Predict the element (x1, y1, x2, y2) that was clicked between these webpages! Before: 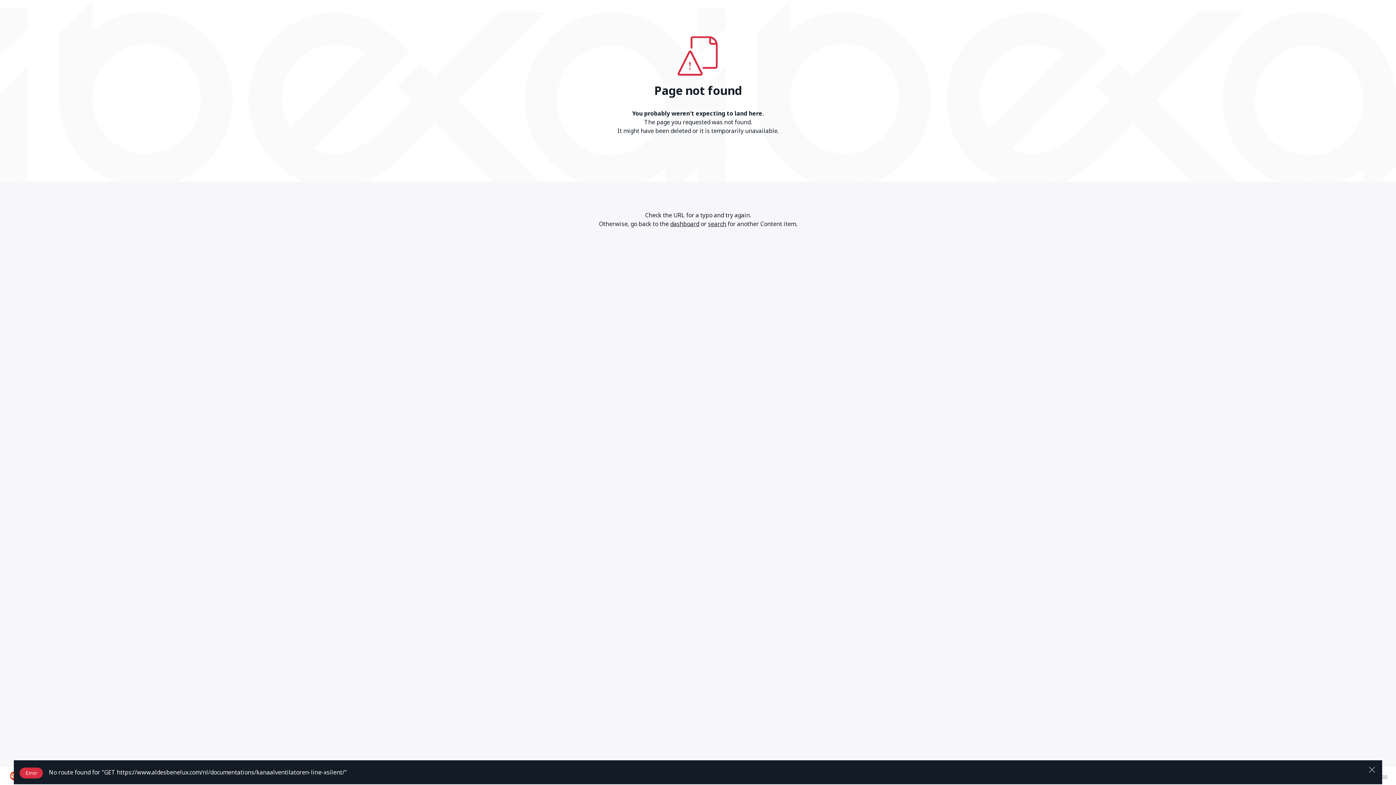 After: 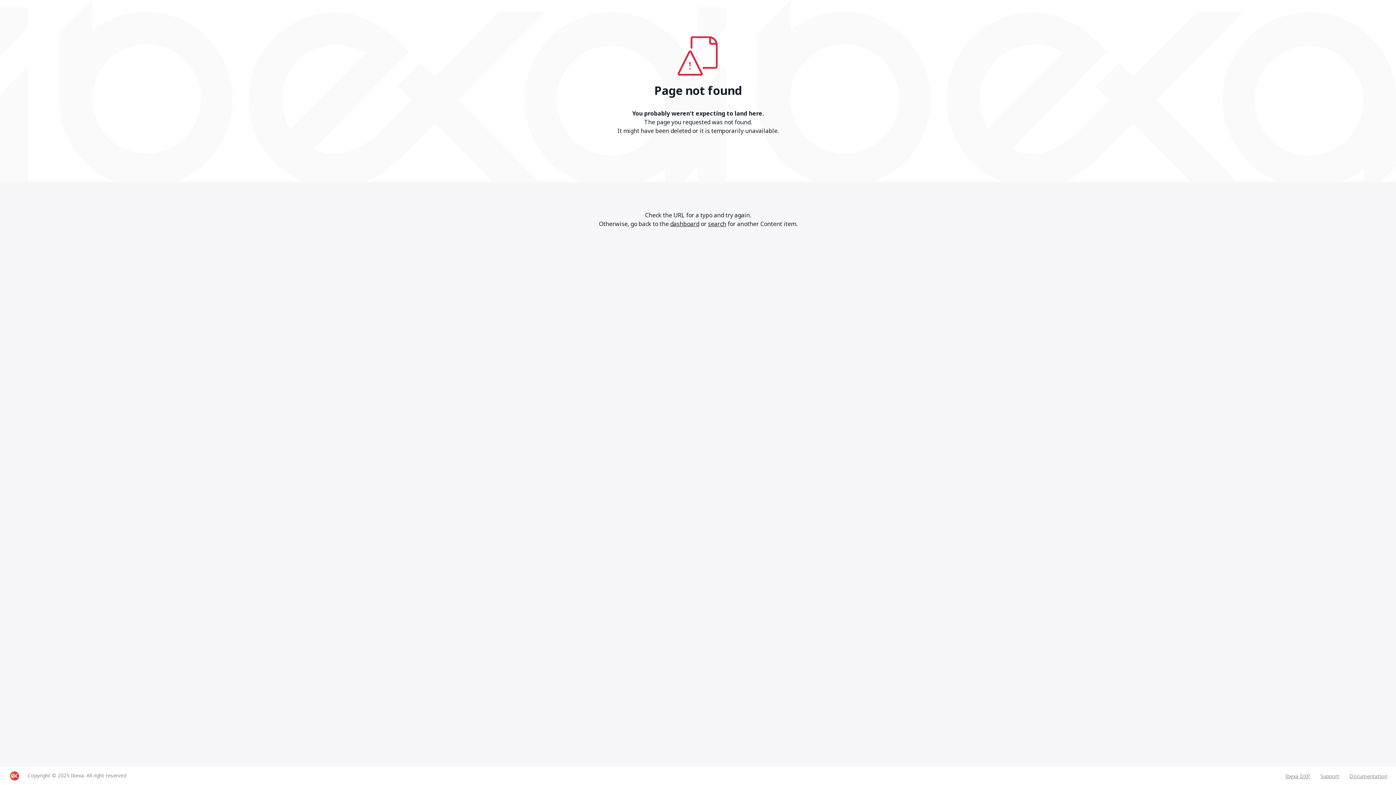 Action: label: Close bbox: (1362, 760, 1382, 778)